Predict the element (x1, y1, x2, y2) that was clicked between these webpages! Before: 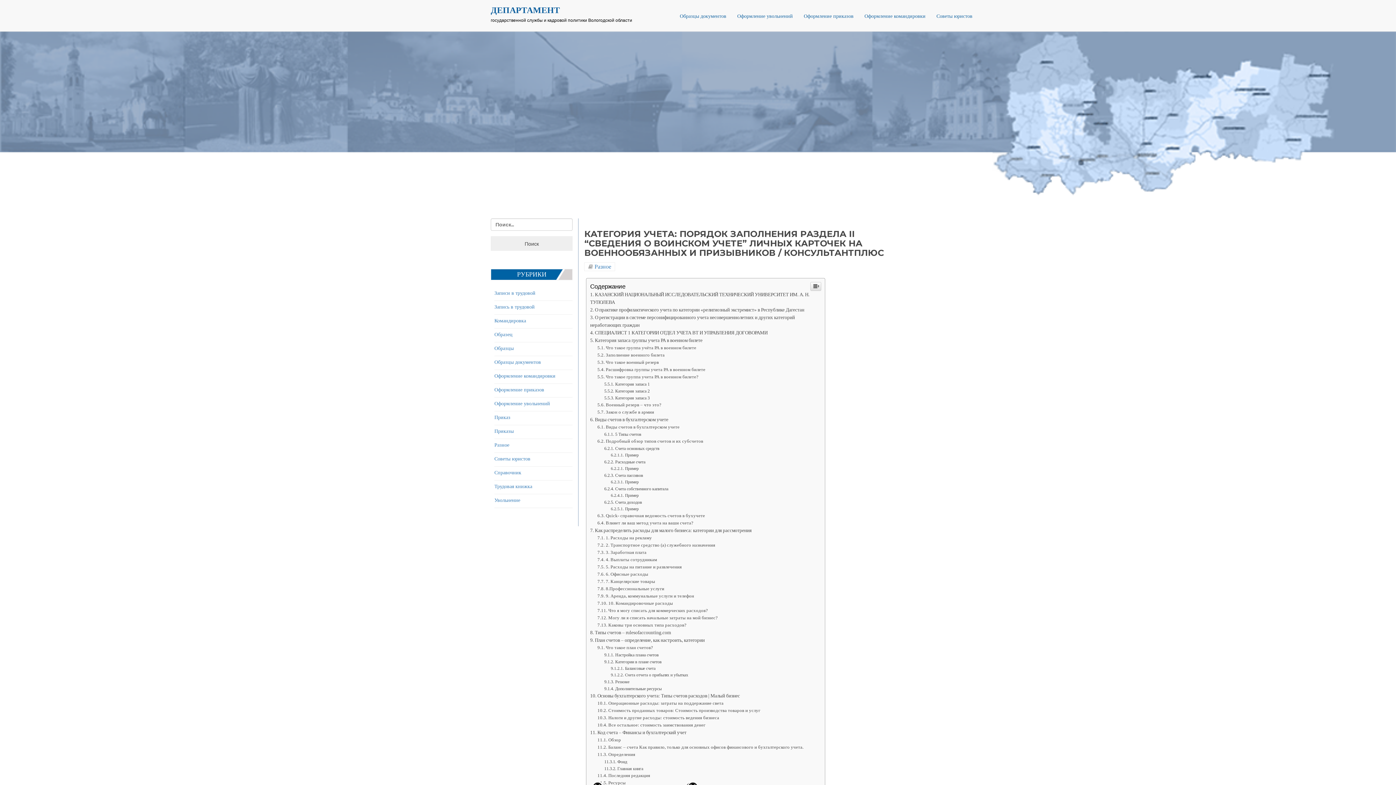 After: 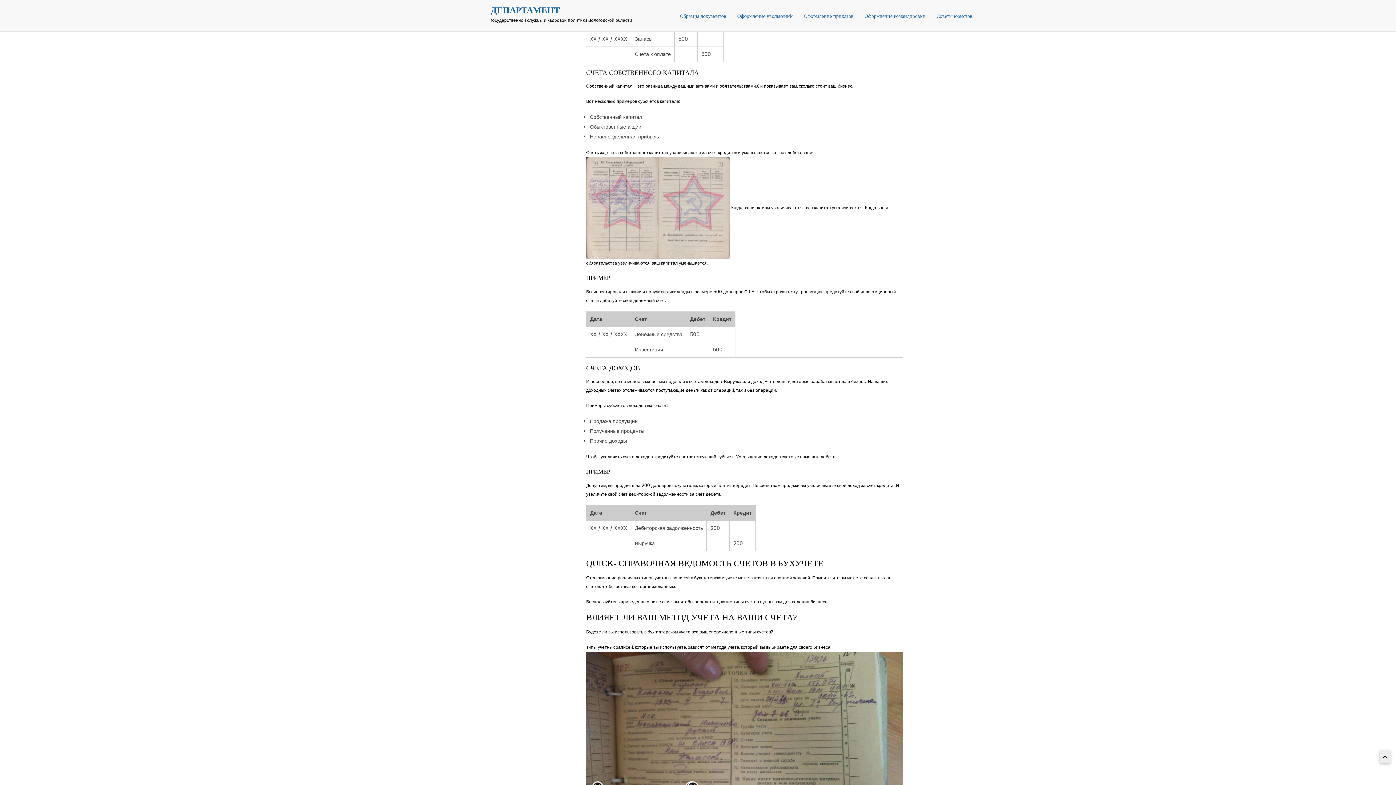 Action: label: Пример bbox: (611, 653, 639, 657)